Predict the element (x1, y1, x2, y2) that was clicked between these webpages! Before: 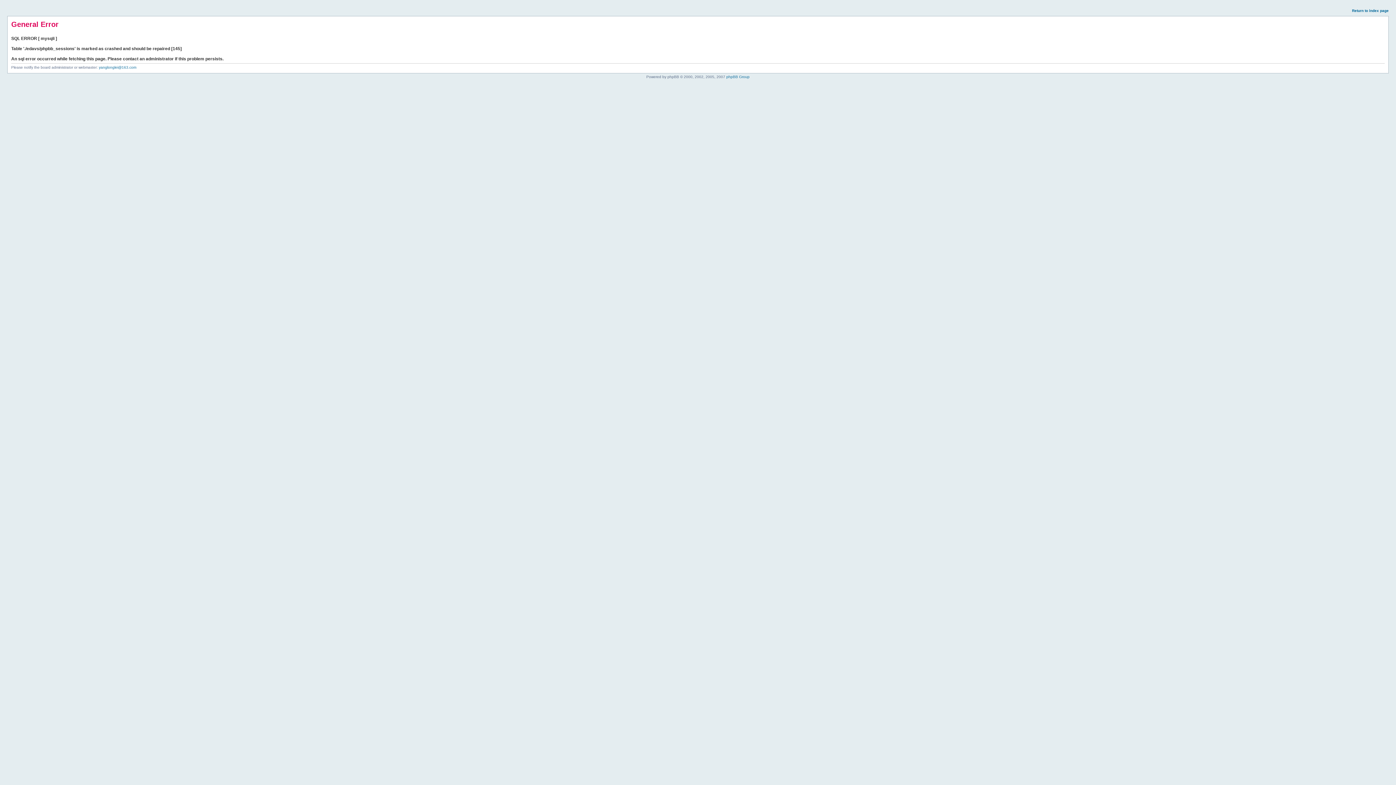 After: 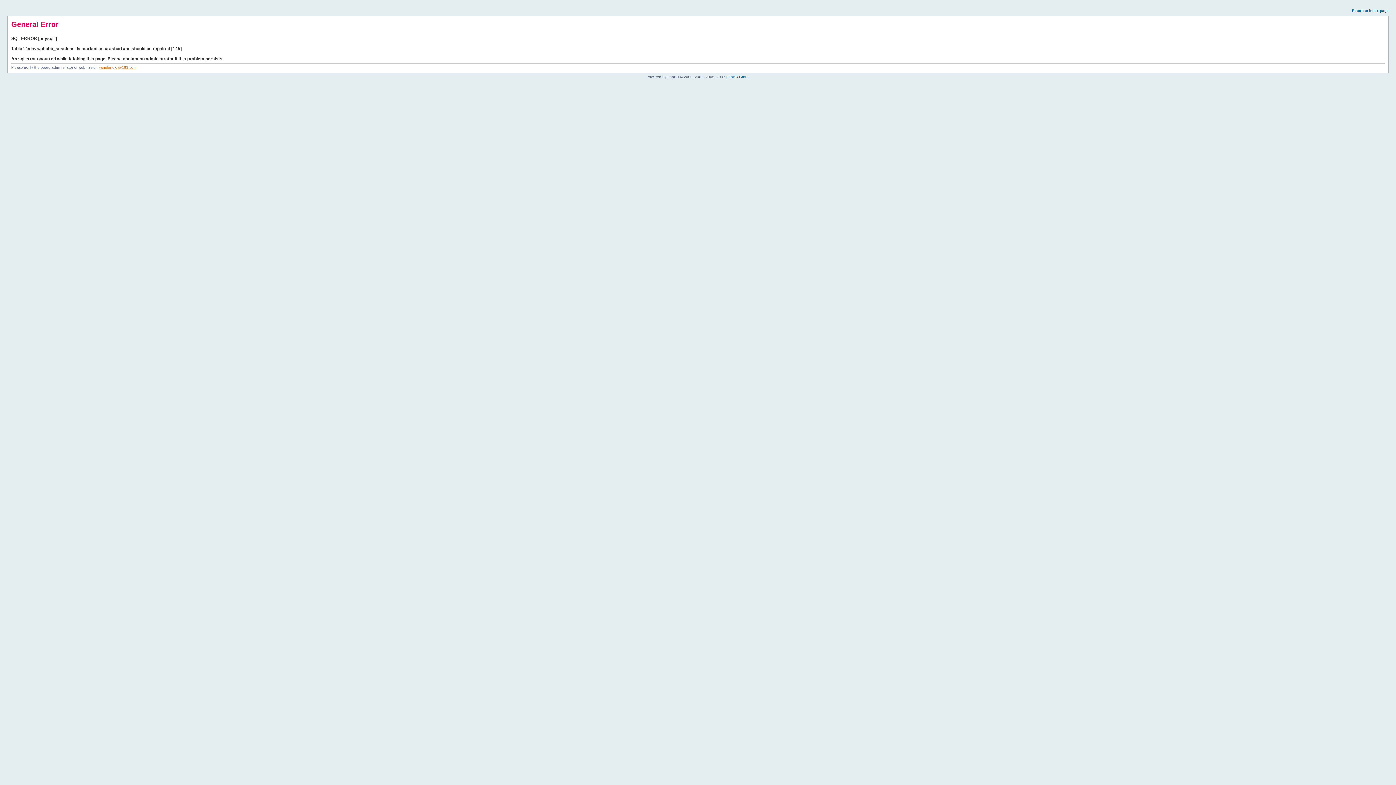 Action: label: yanglonglei@163.com bbox: (98, 65, 136, 69)